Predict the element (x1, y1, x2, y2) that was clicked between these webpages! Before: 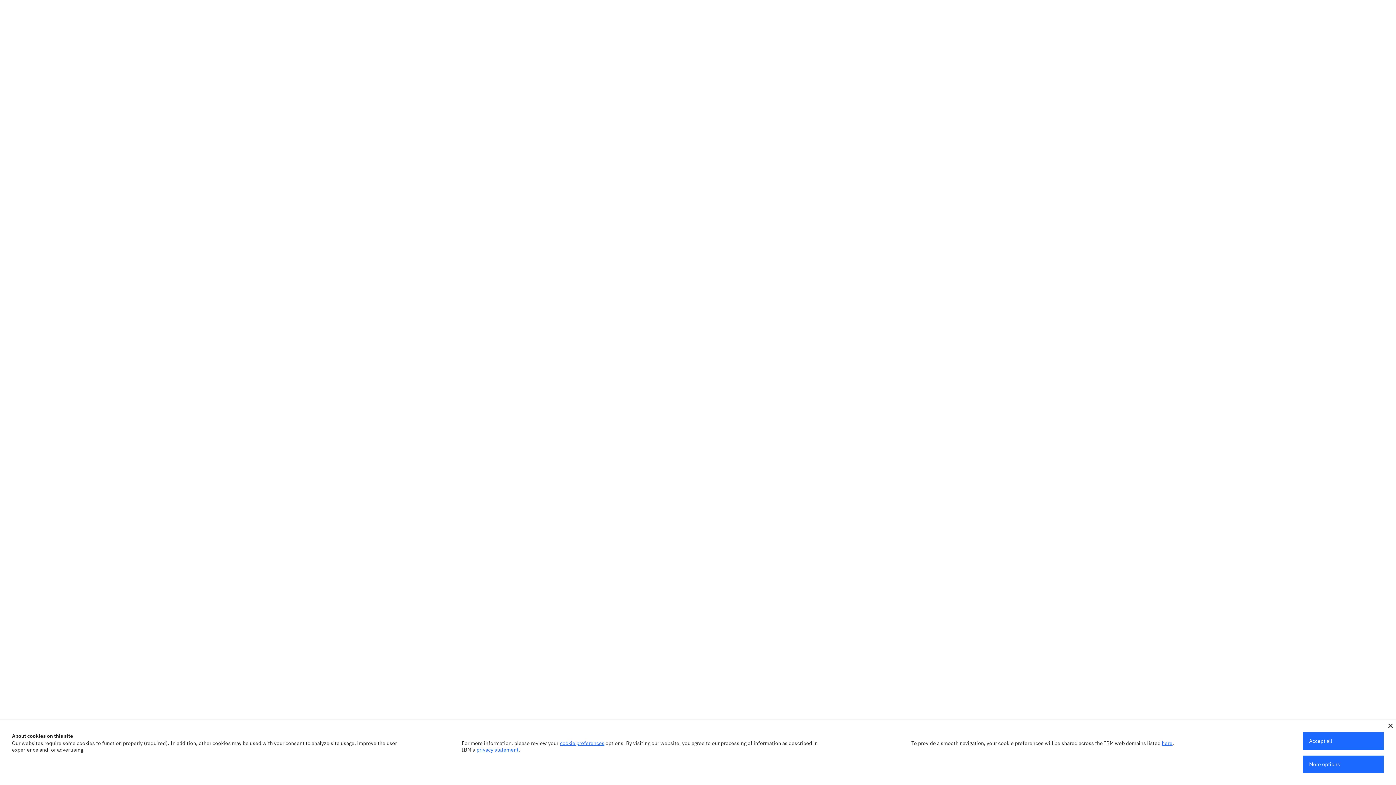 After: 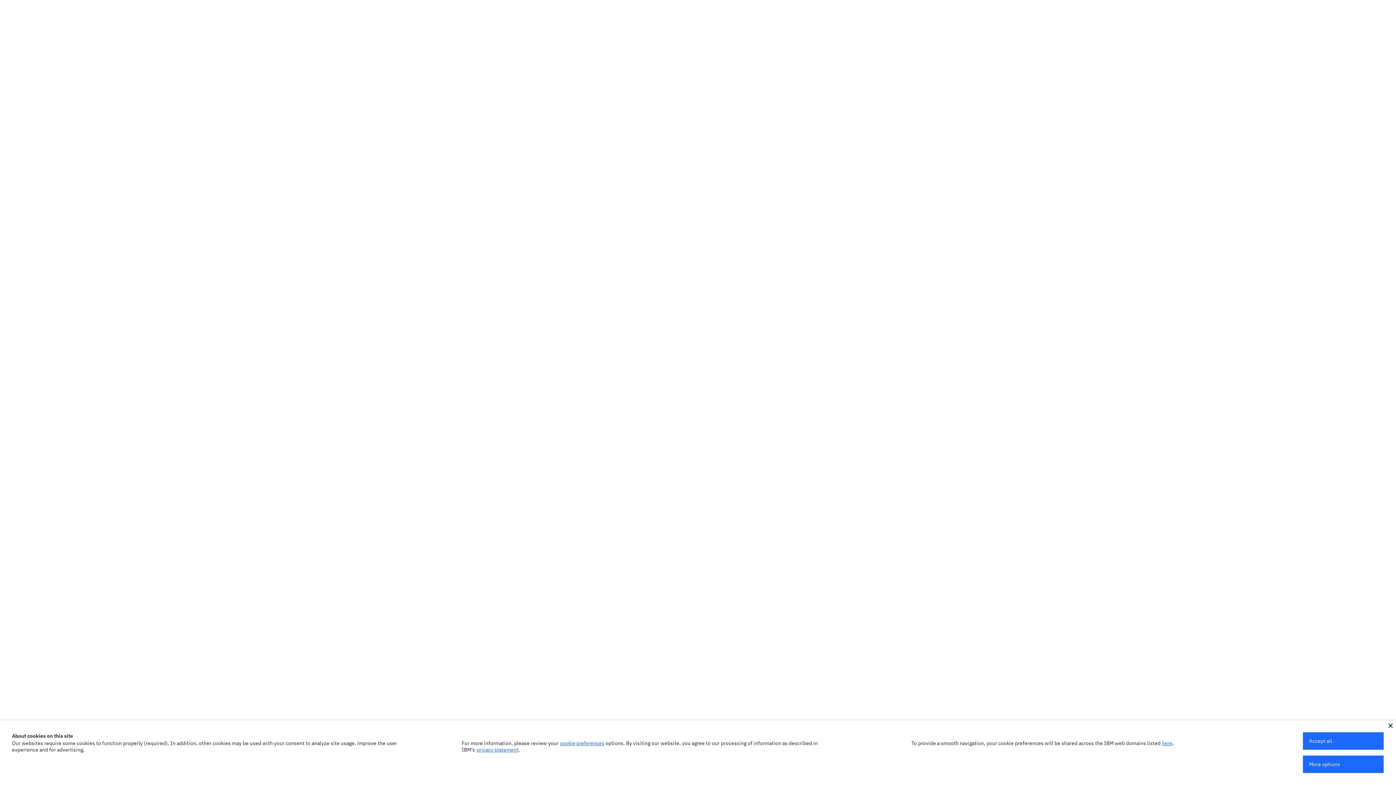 Action: bbox: (476, 746, 518, 753) label: privacy statement